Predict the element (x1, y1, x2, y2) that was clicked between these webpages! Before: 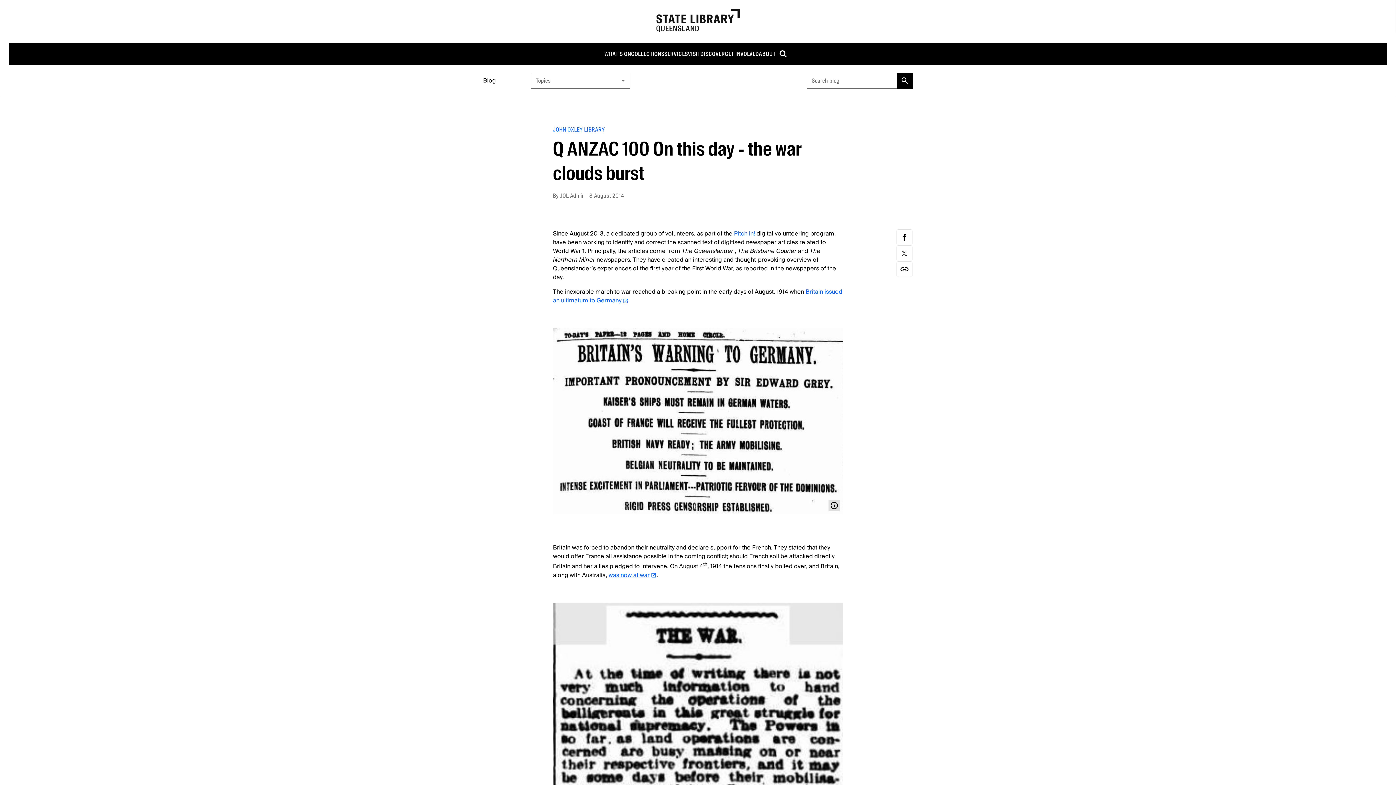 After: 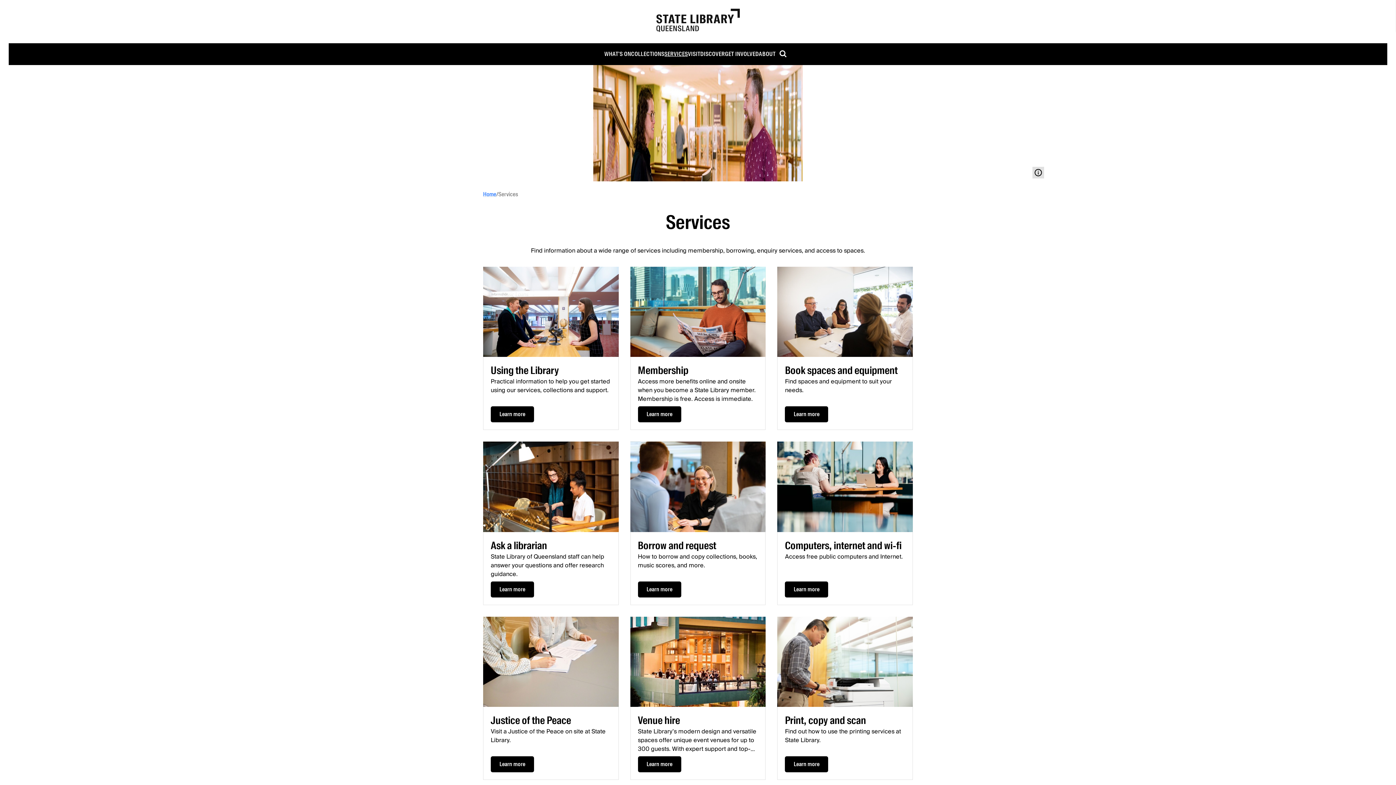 Action: bbox: (664, 43, 688, 65) label: SERVICES